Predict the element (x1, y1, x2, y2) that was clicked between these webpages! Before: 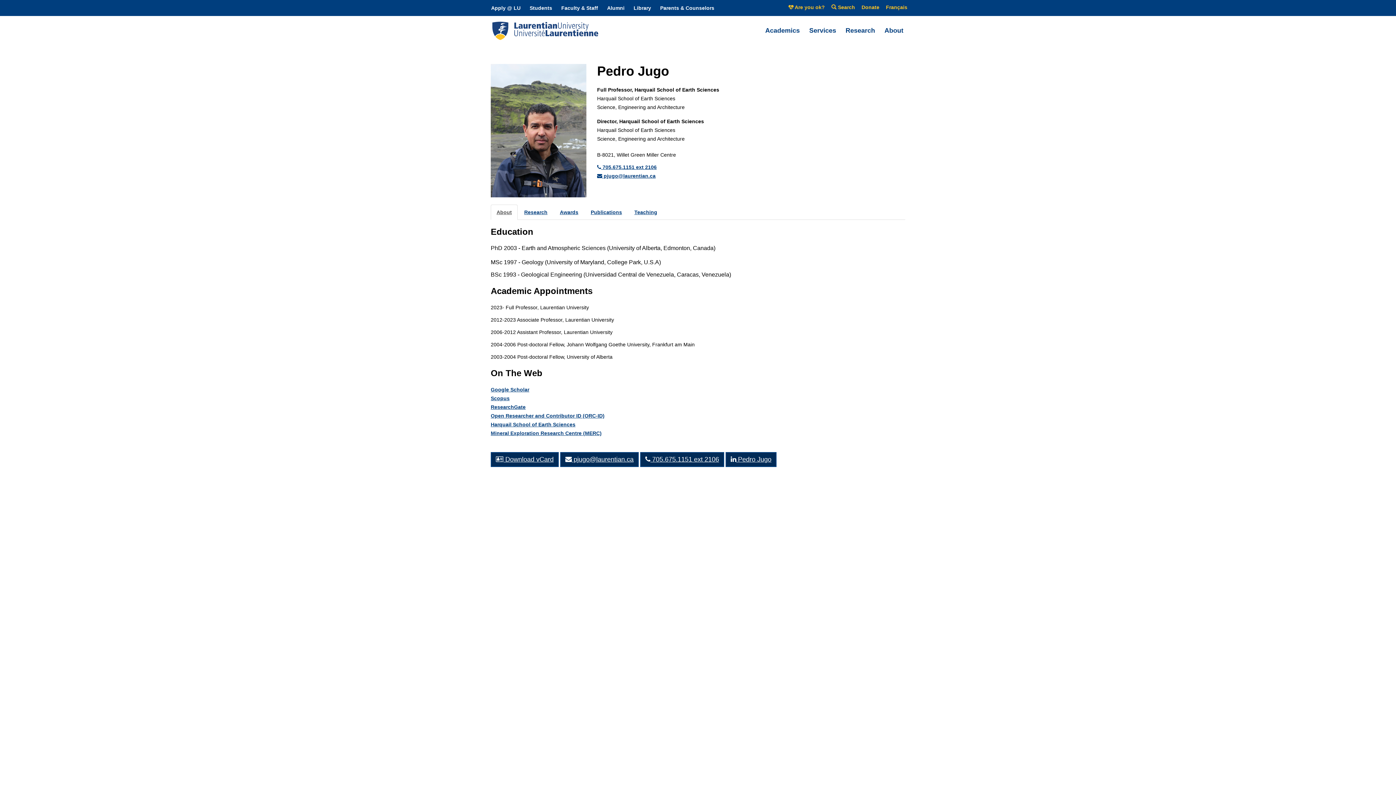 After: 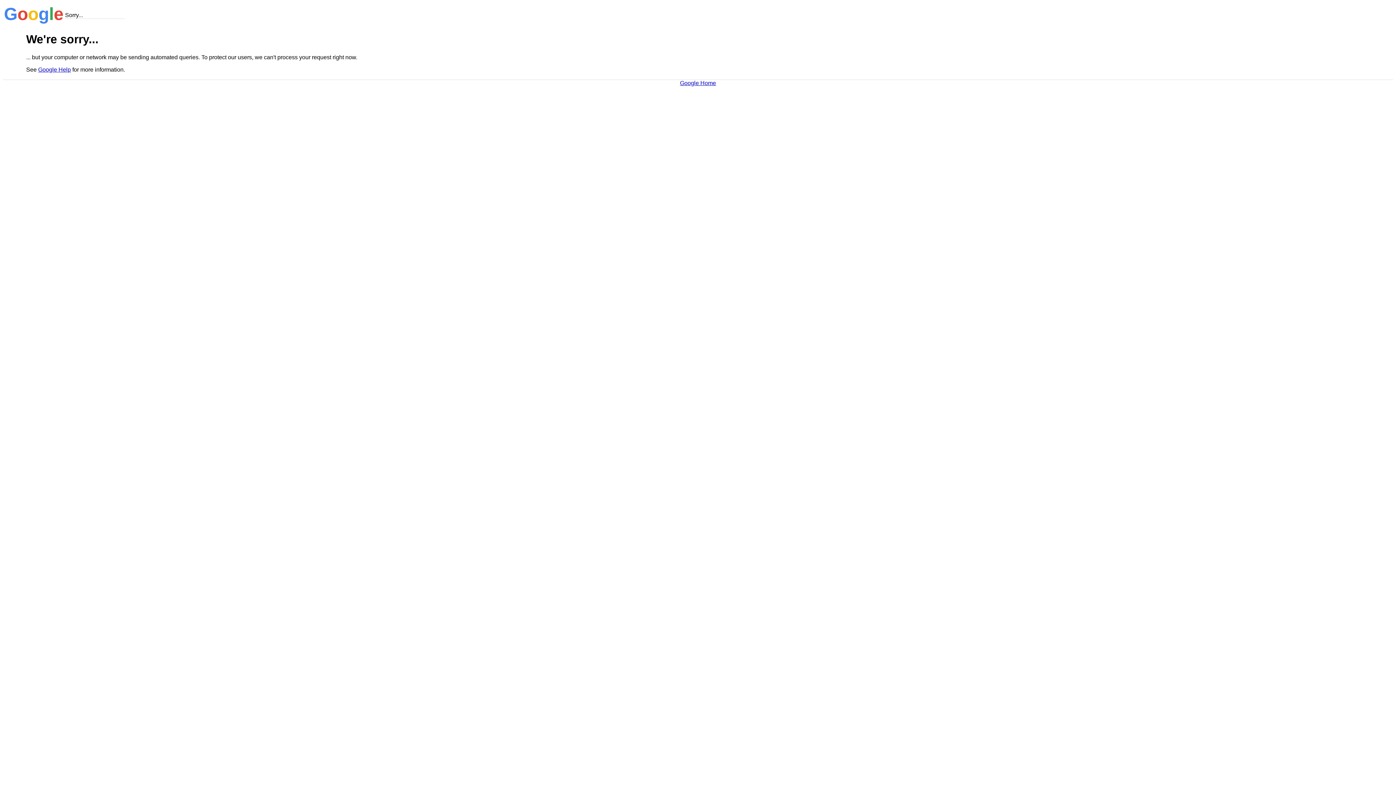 Action: bbox: (490, 387, 529, 392) label: Google Scholar